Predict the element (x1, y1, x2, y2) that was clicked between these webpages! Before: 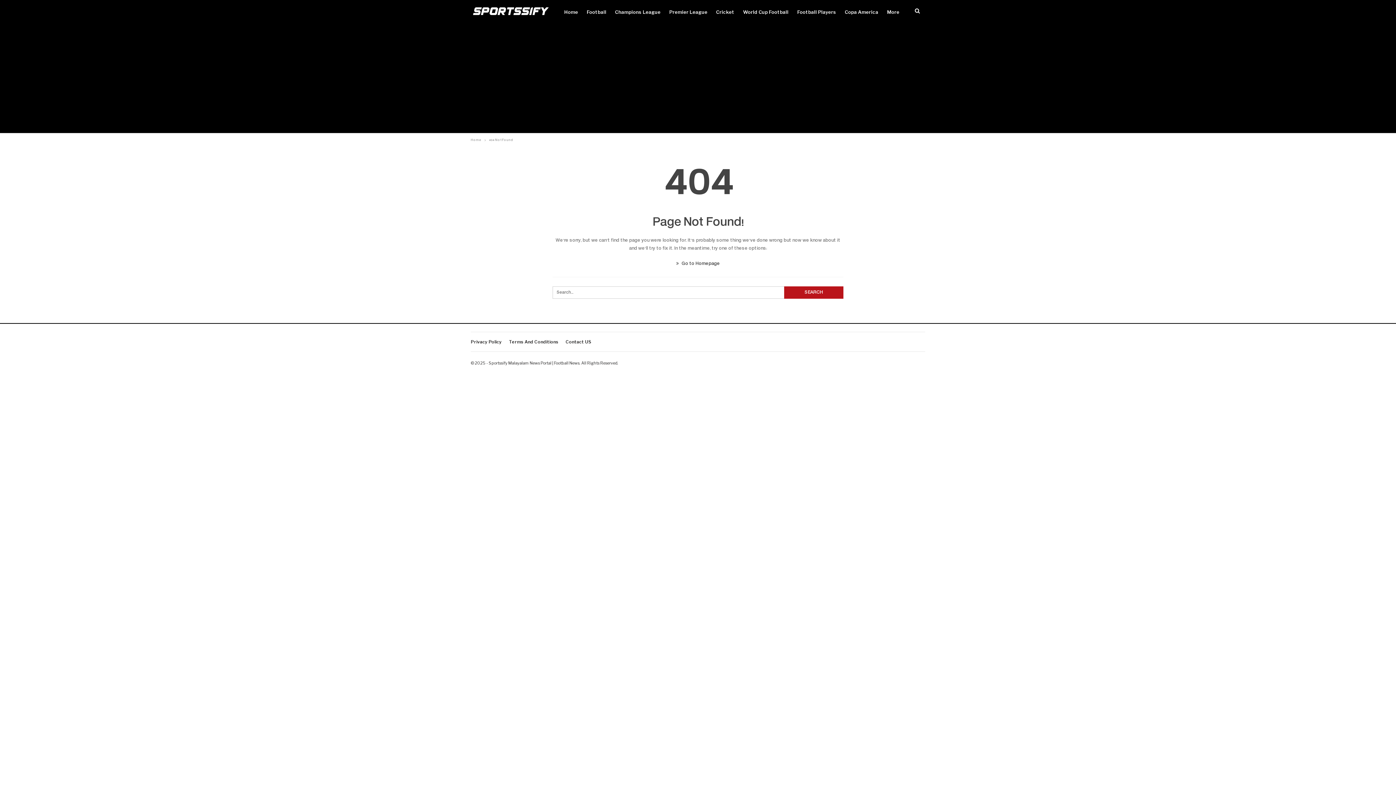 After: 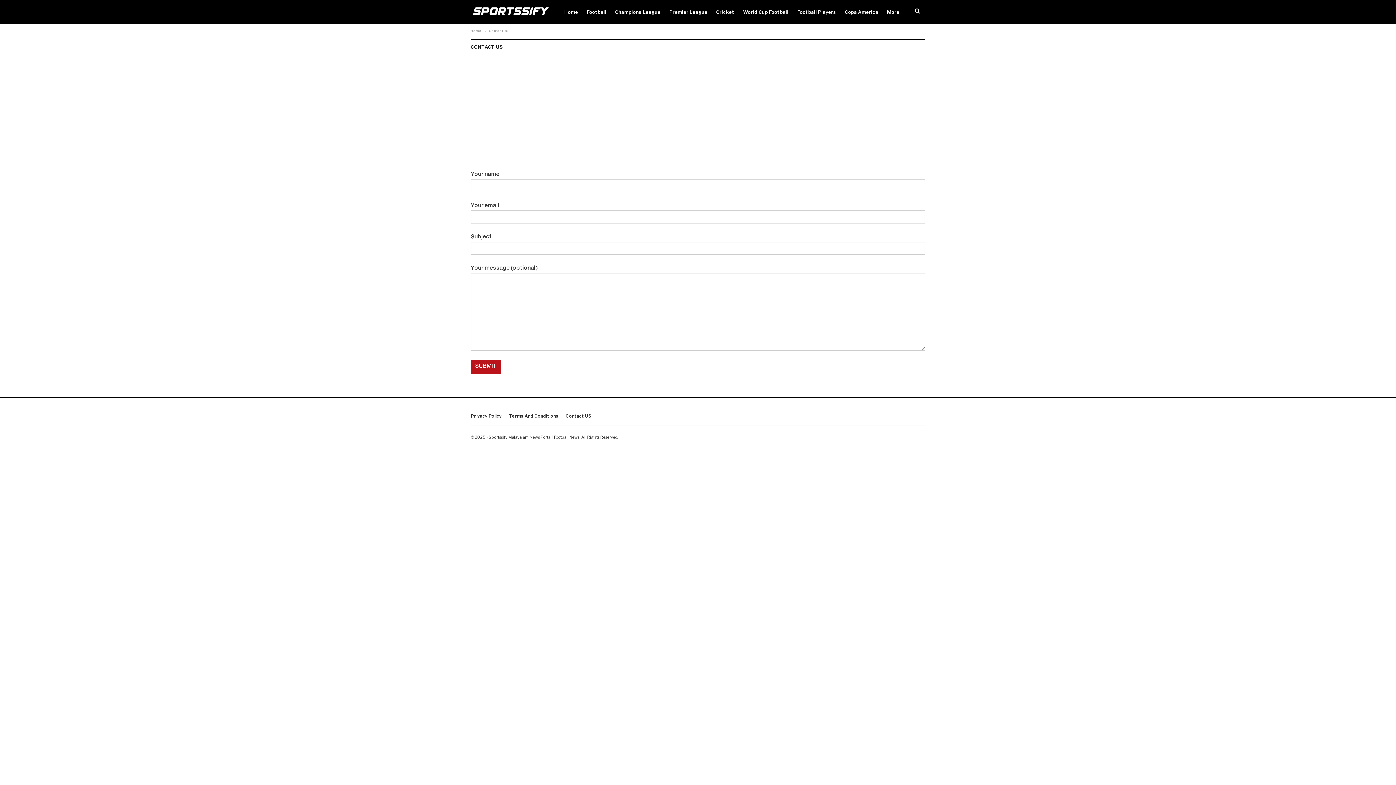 Action: bbox: (565, 339, 591, 344) label: Contact US